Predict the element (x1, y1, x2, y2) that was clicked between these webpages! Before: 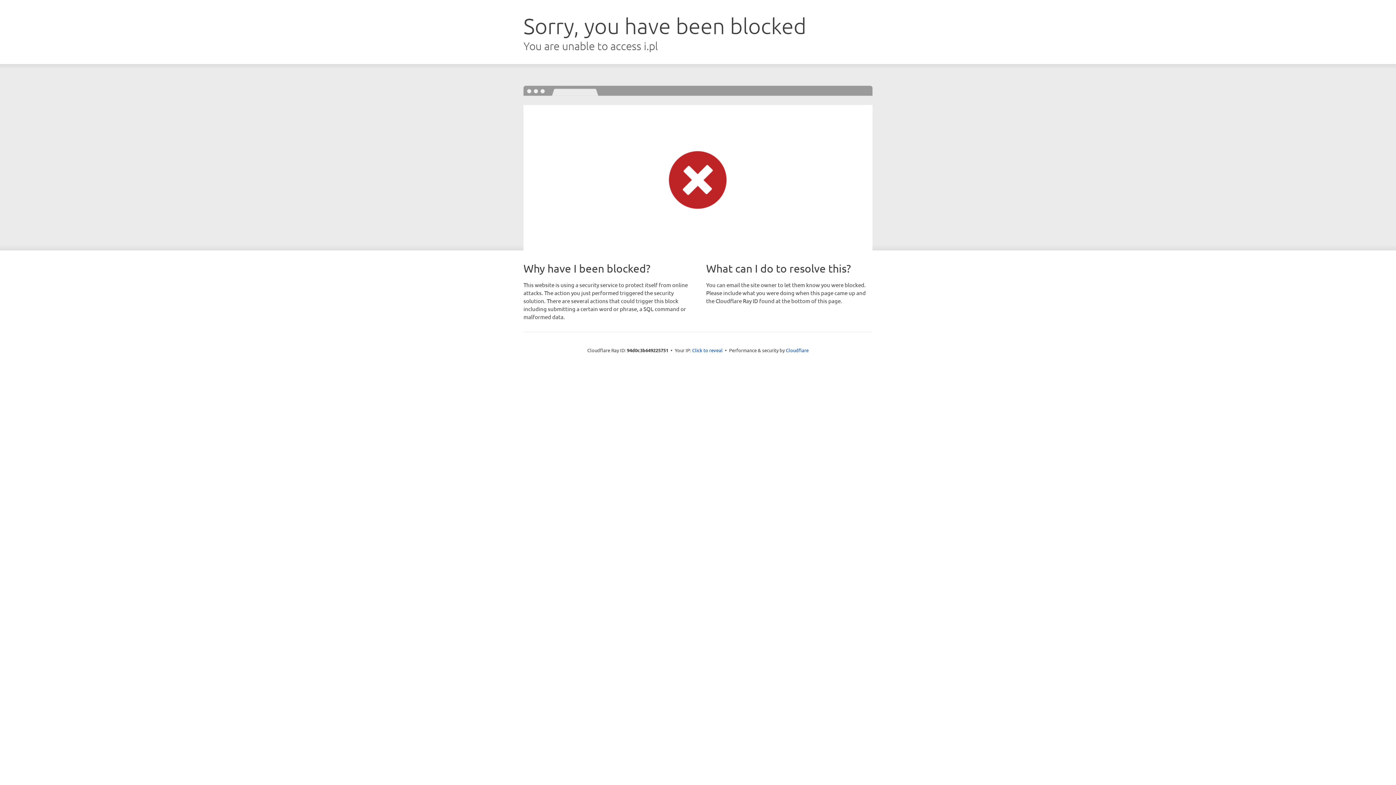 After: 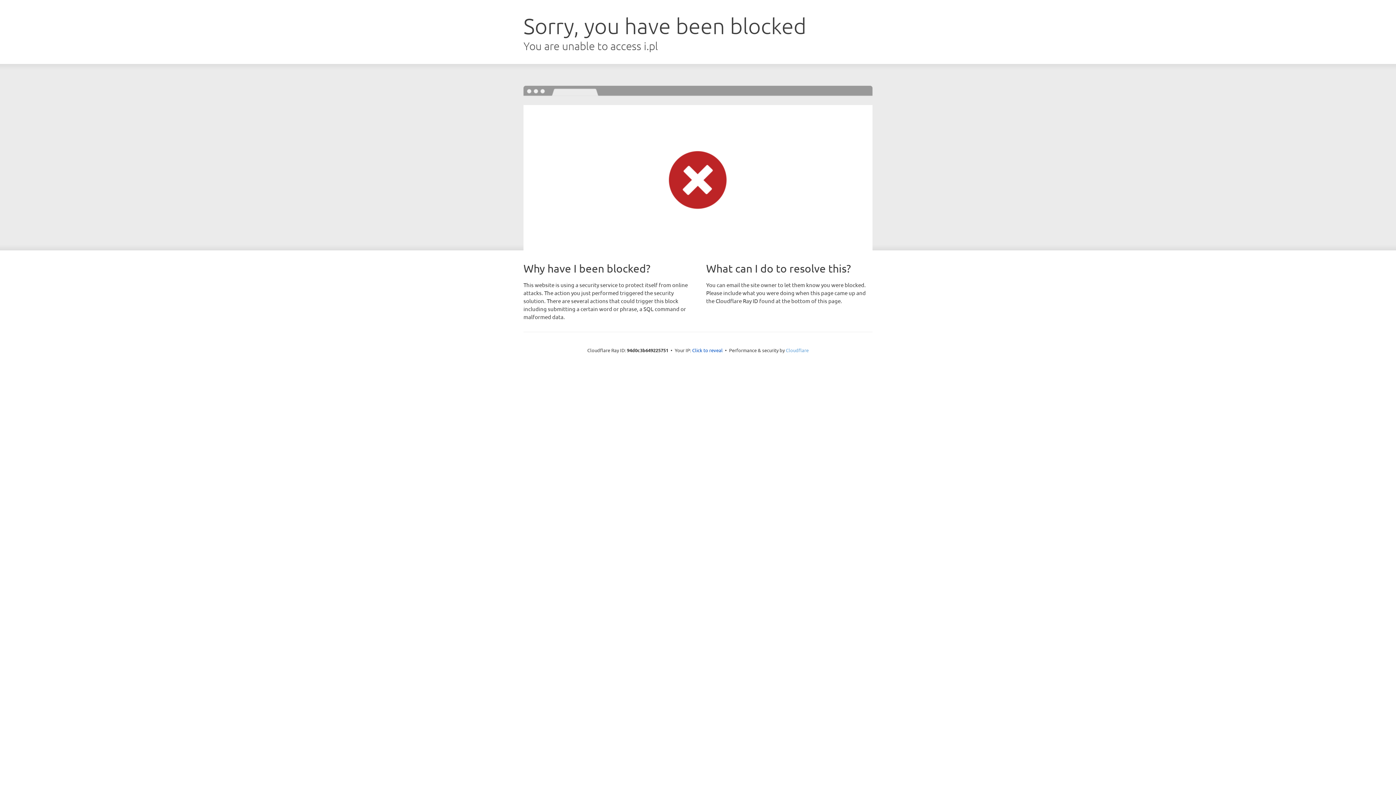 Action: bbox: (786, 347, 808, 353) label: Cloudflare